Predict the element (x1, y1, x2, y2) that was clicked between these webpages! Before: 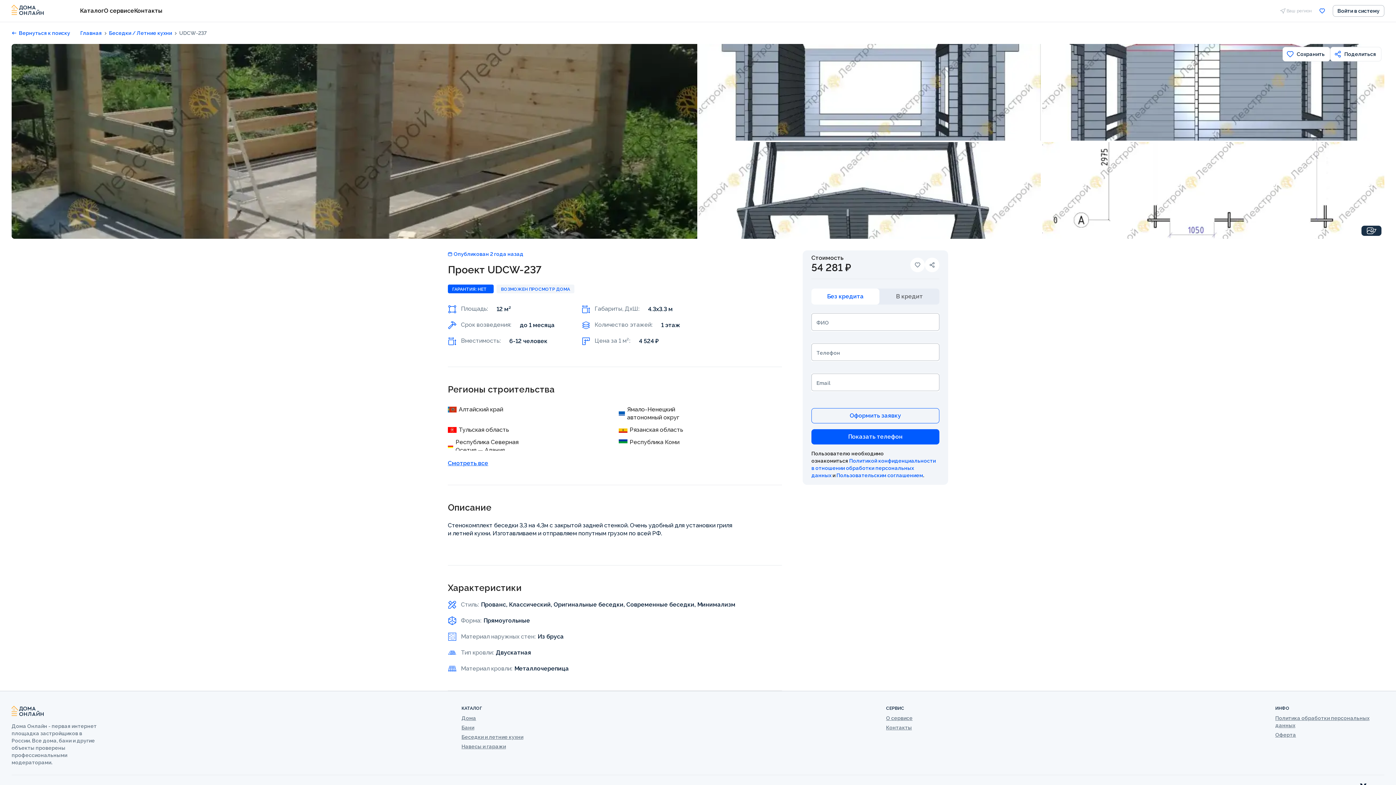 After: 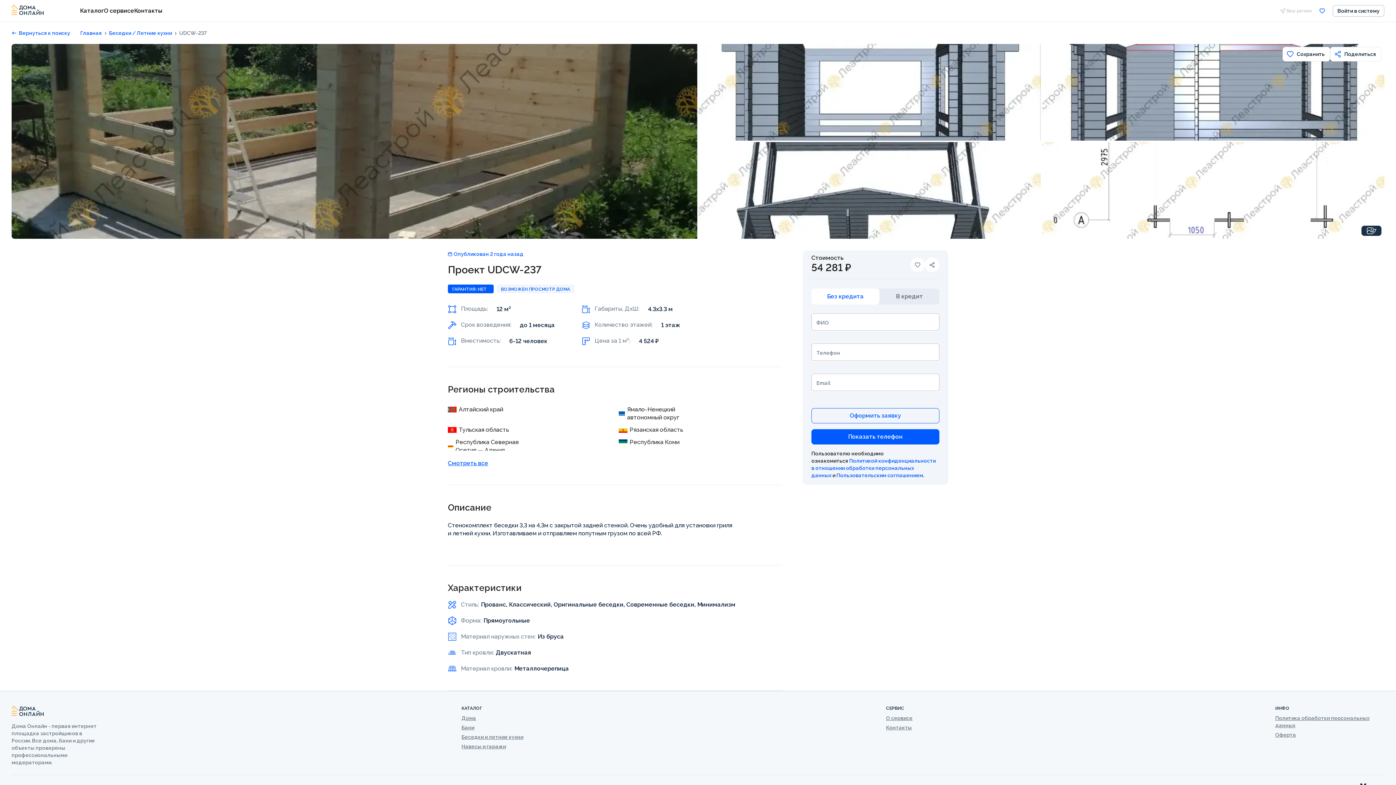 Action: bbox: (811, 288, 879, 304) label: Без кредита